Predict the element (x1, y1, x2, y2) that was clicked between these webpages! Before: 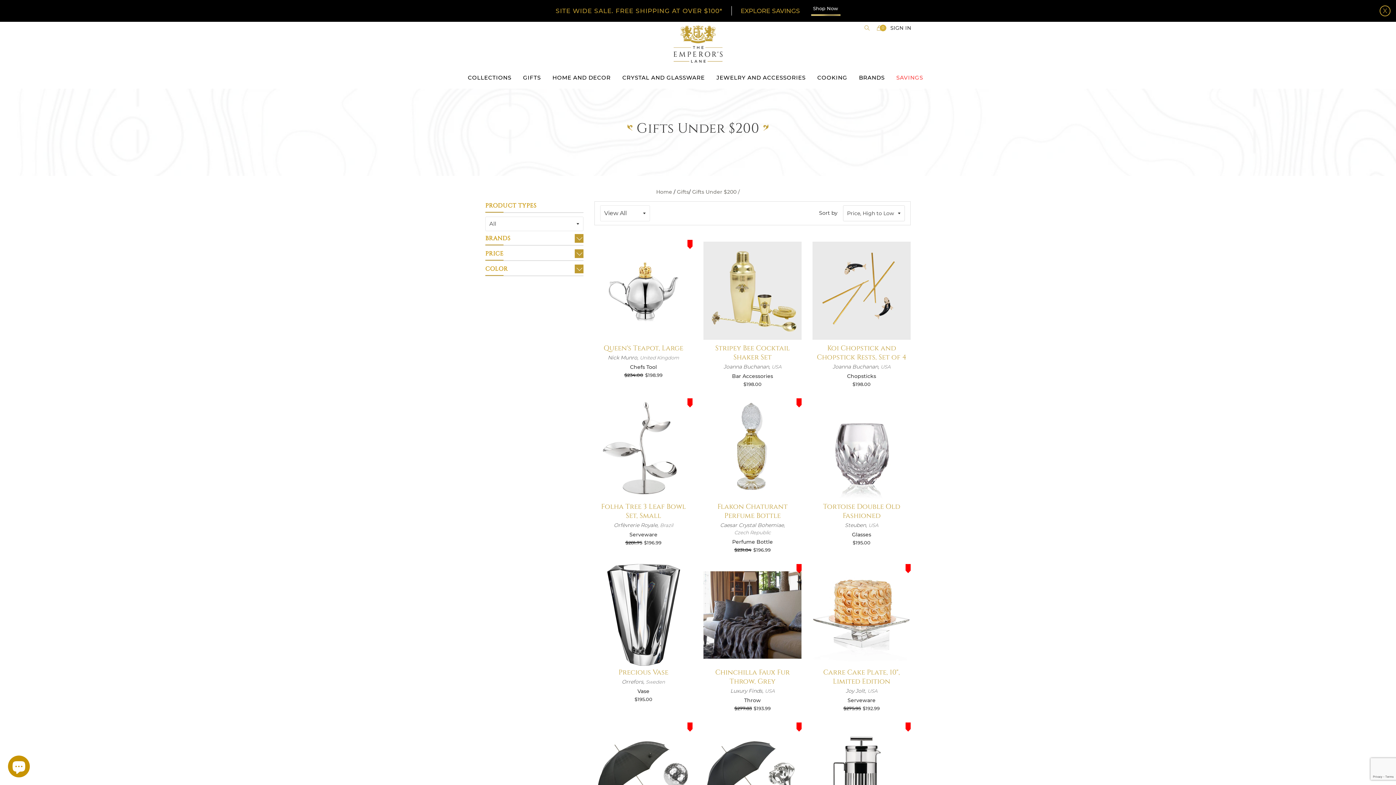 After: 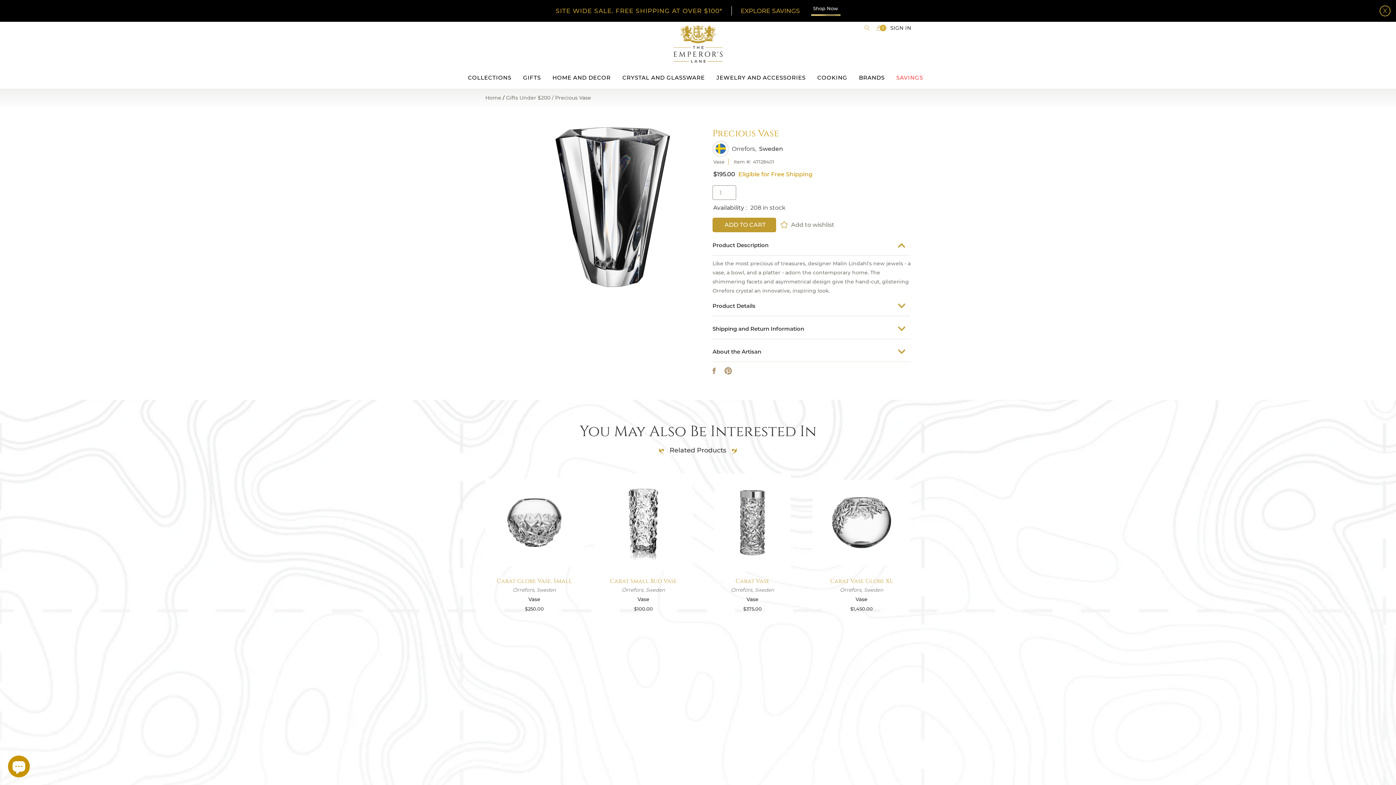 Action: label: Precious Vase bbox: (618, 668, 668, 677)